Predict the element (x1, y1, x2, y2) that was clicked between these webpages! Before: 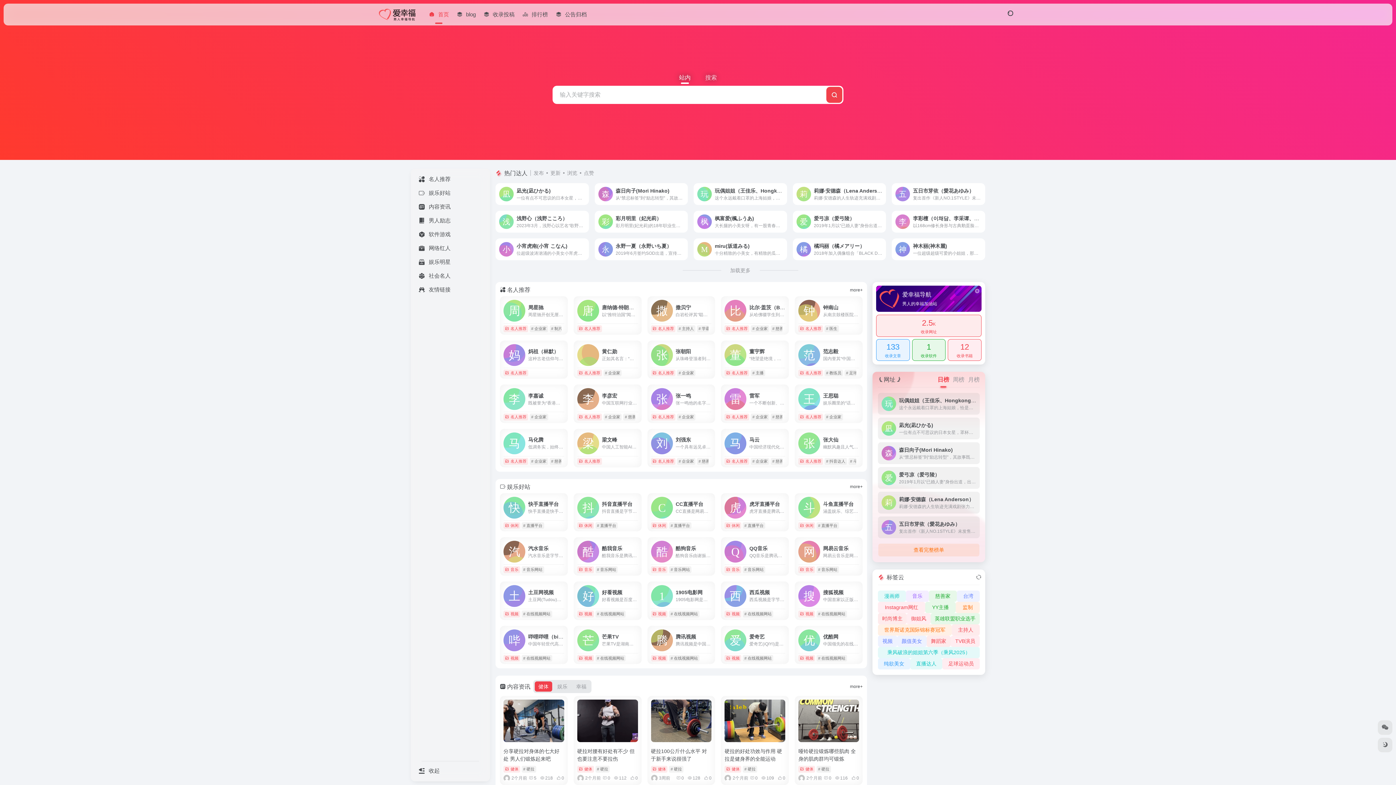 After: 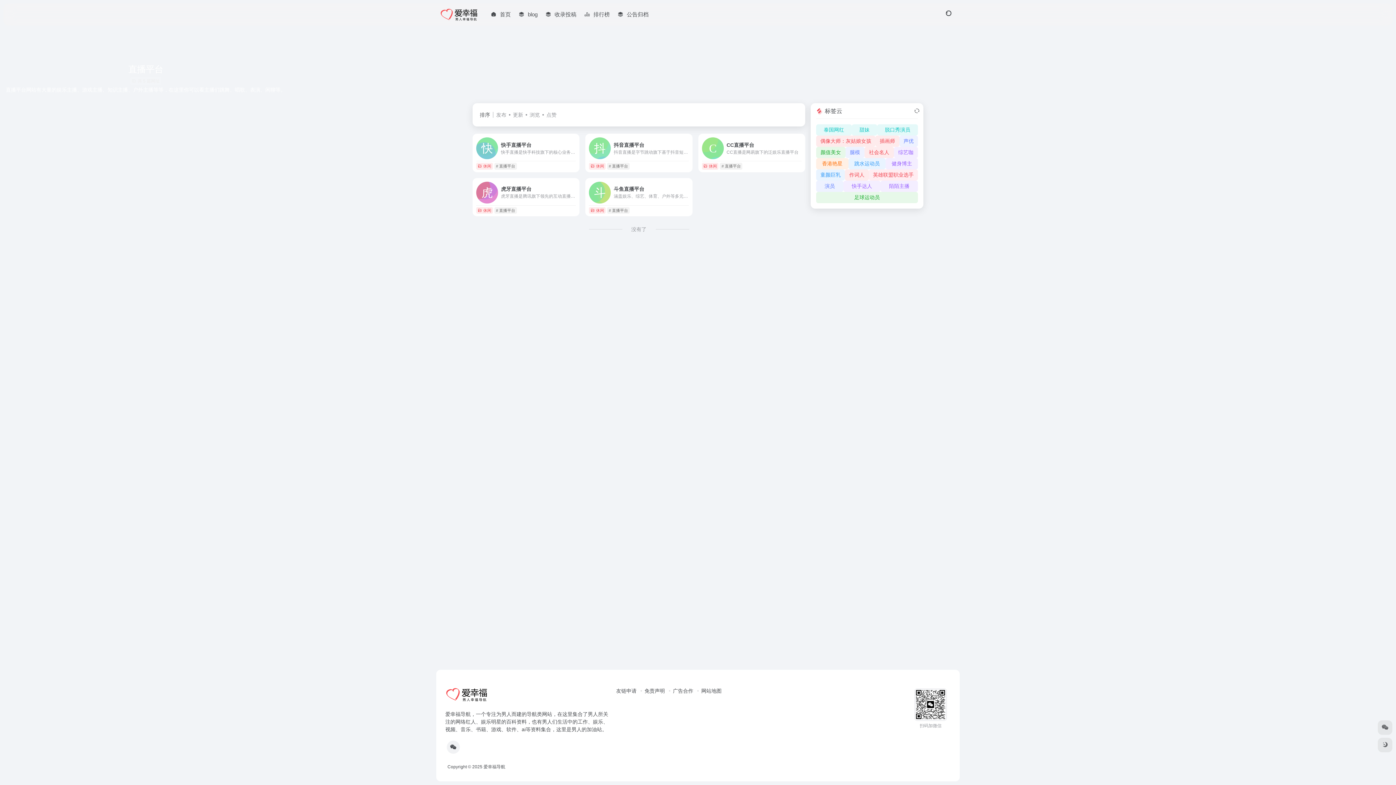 Action: label: # 直播平台 bbox: (595, 522, 617, 529)